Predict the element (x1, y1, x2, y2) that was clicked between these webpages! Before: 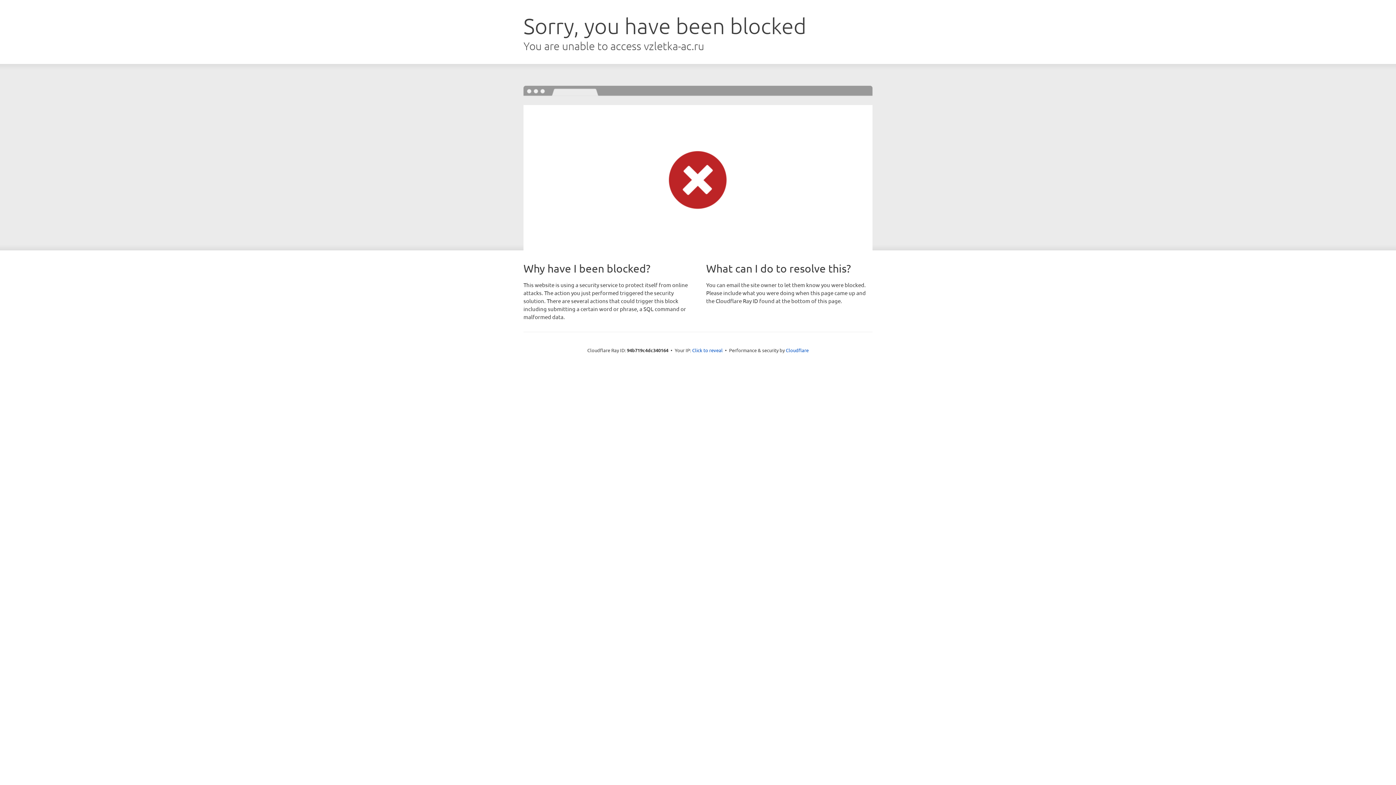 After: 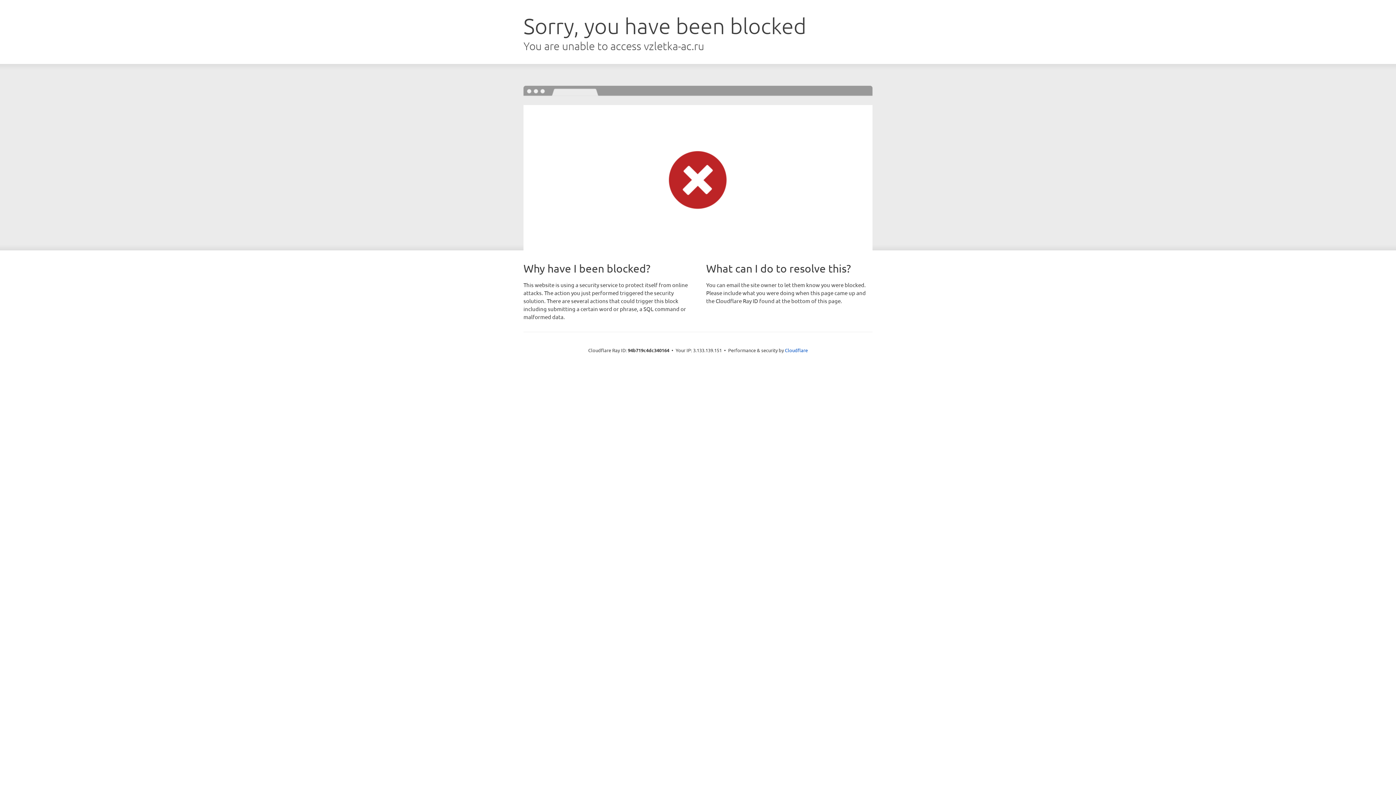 Action: bbox: (692, 346, 722, 353) label: Click to reveal